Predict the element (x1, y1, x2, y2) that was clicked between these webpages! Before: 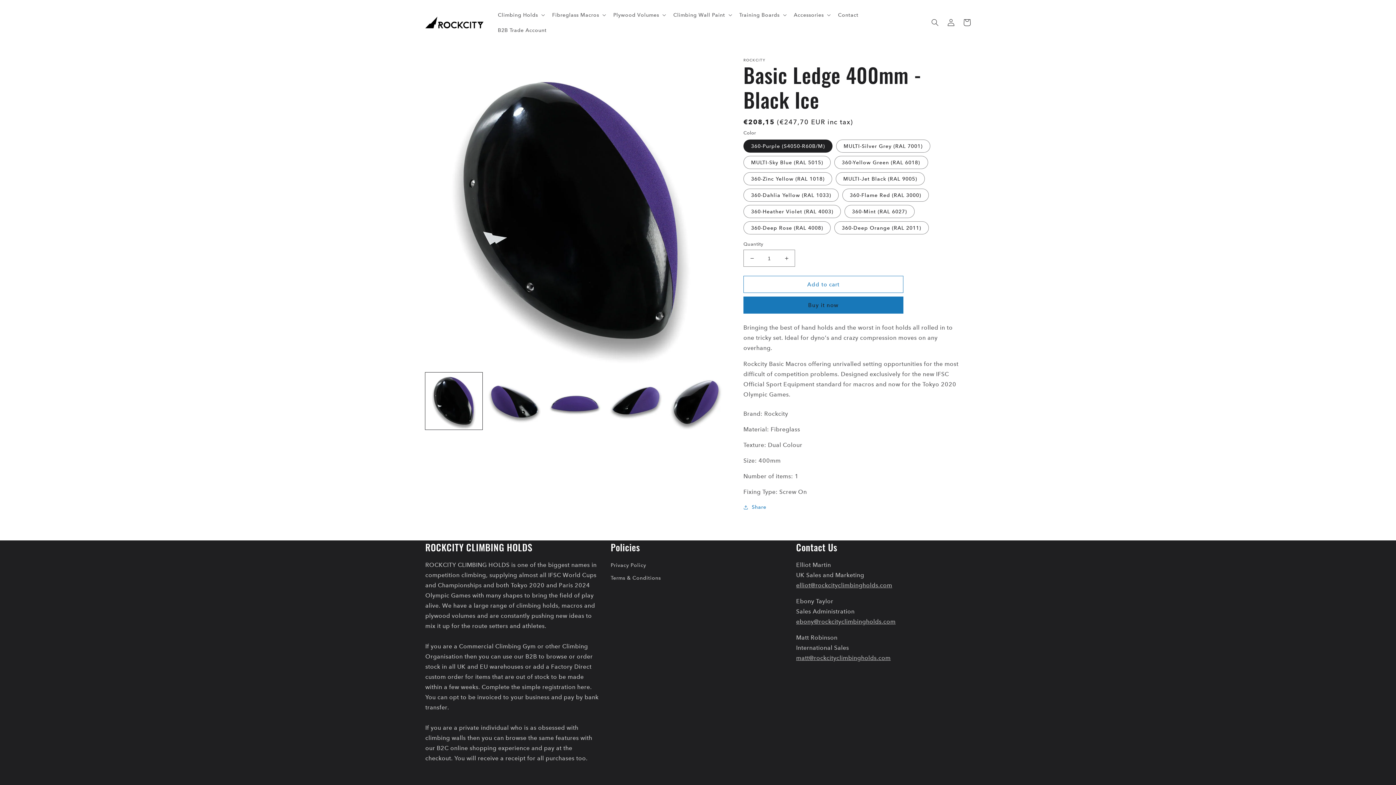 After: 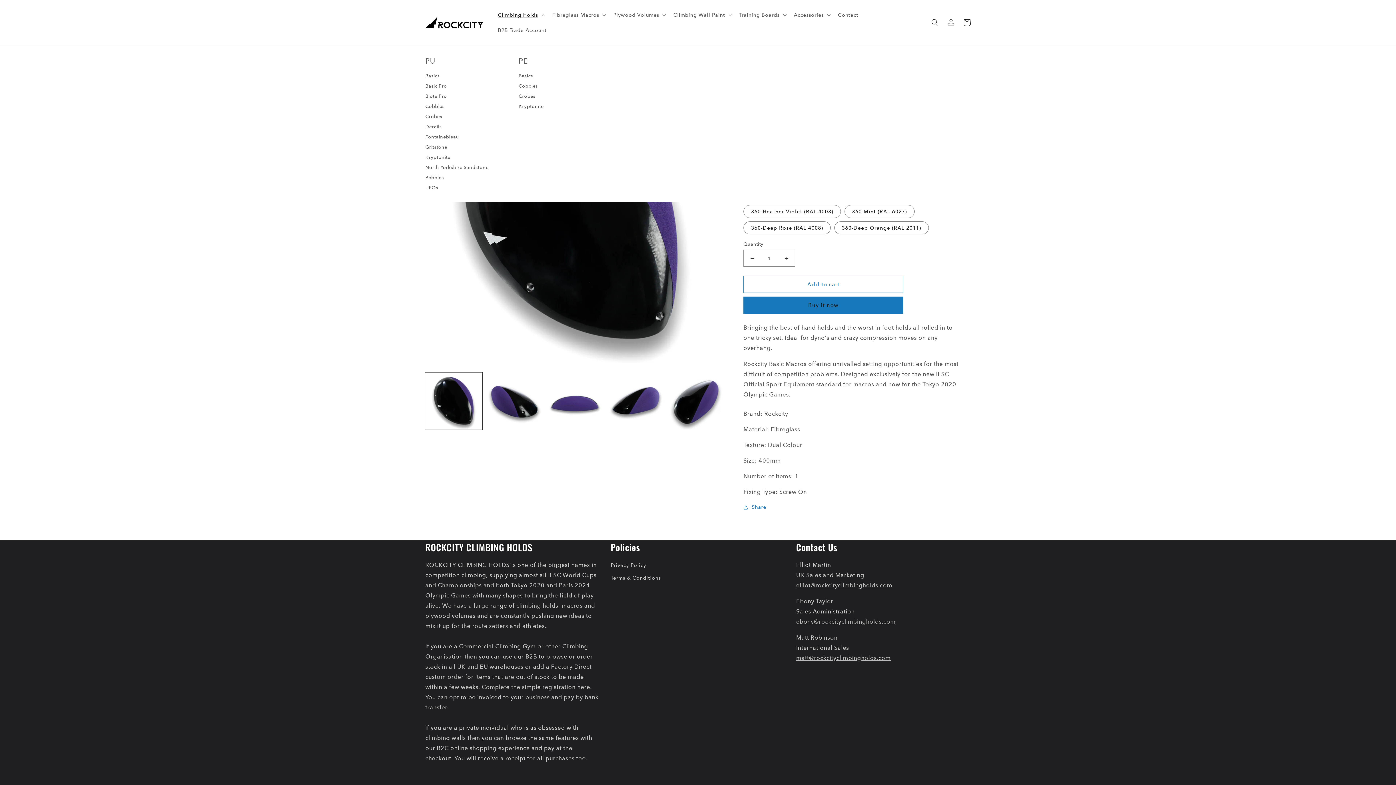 Action: label: Climbing Holds bbox: (493, 7, 547, 22)